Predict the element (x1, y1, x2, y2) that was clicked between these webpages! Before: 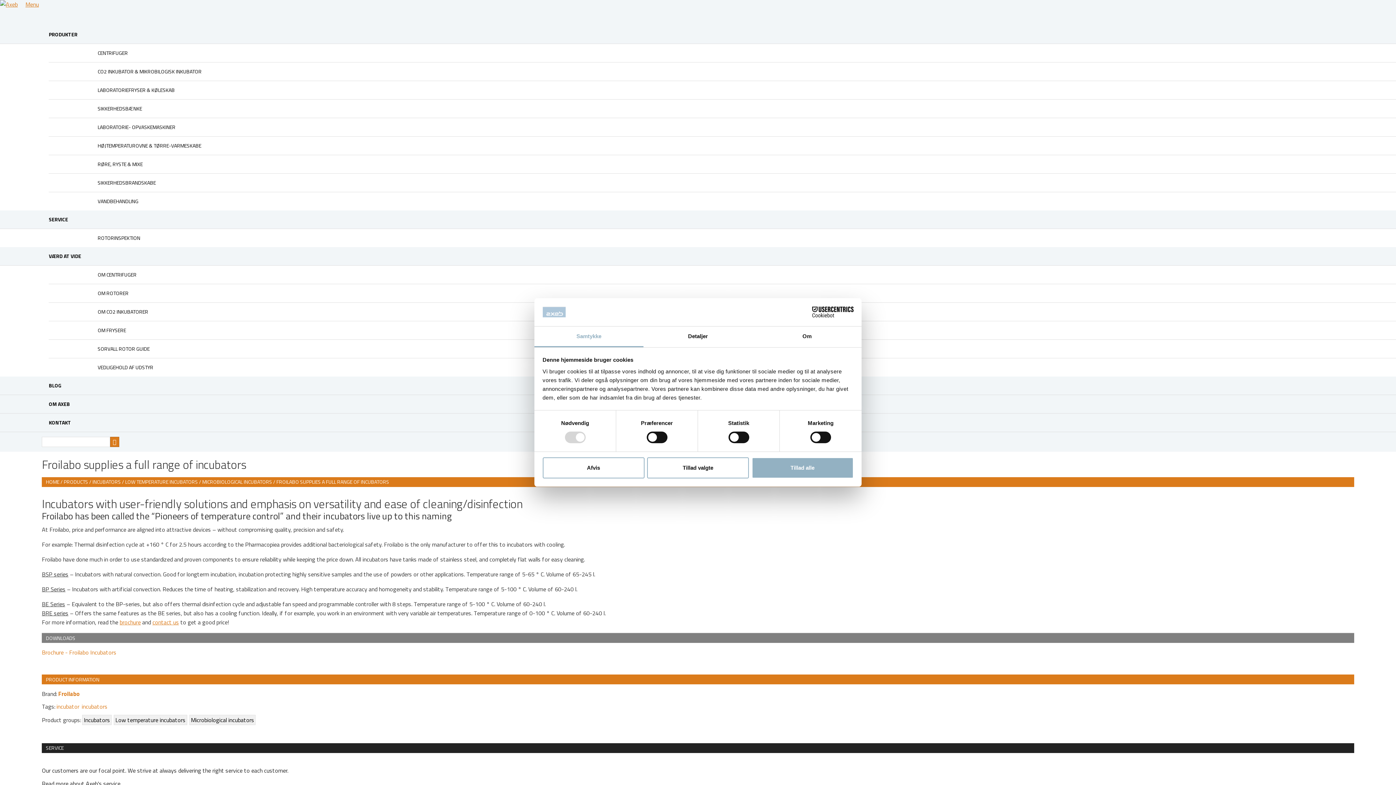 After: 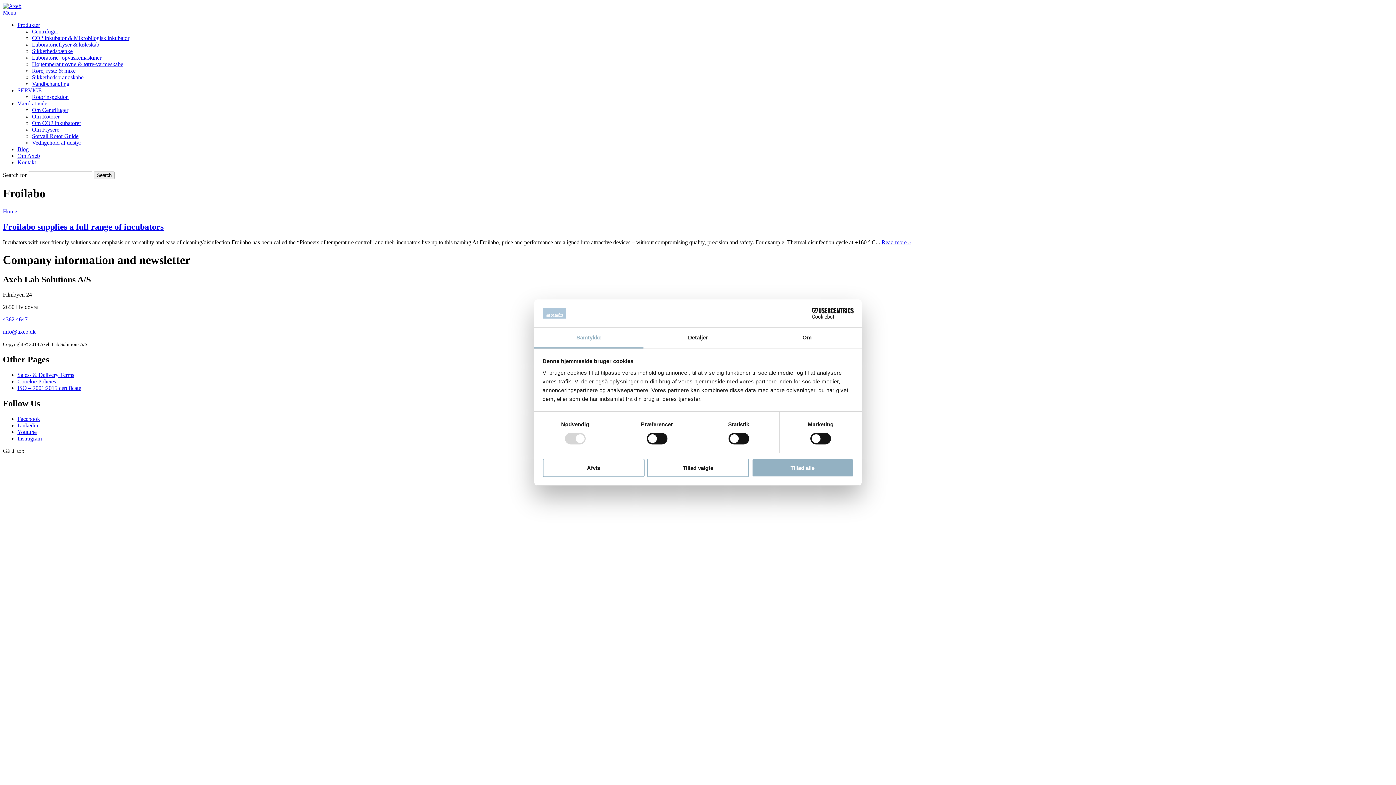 Action: label: Froilabo bbox: (58, 689, 79, 699)